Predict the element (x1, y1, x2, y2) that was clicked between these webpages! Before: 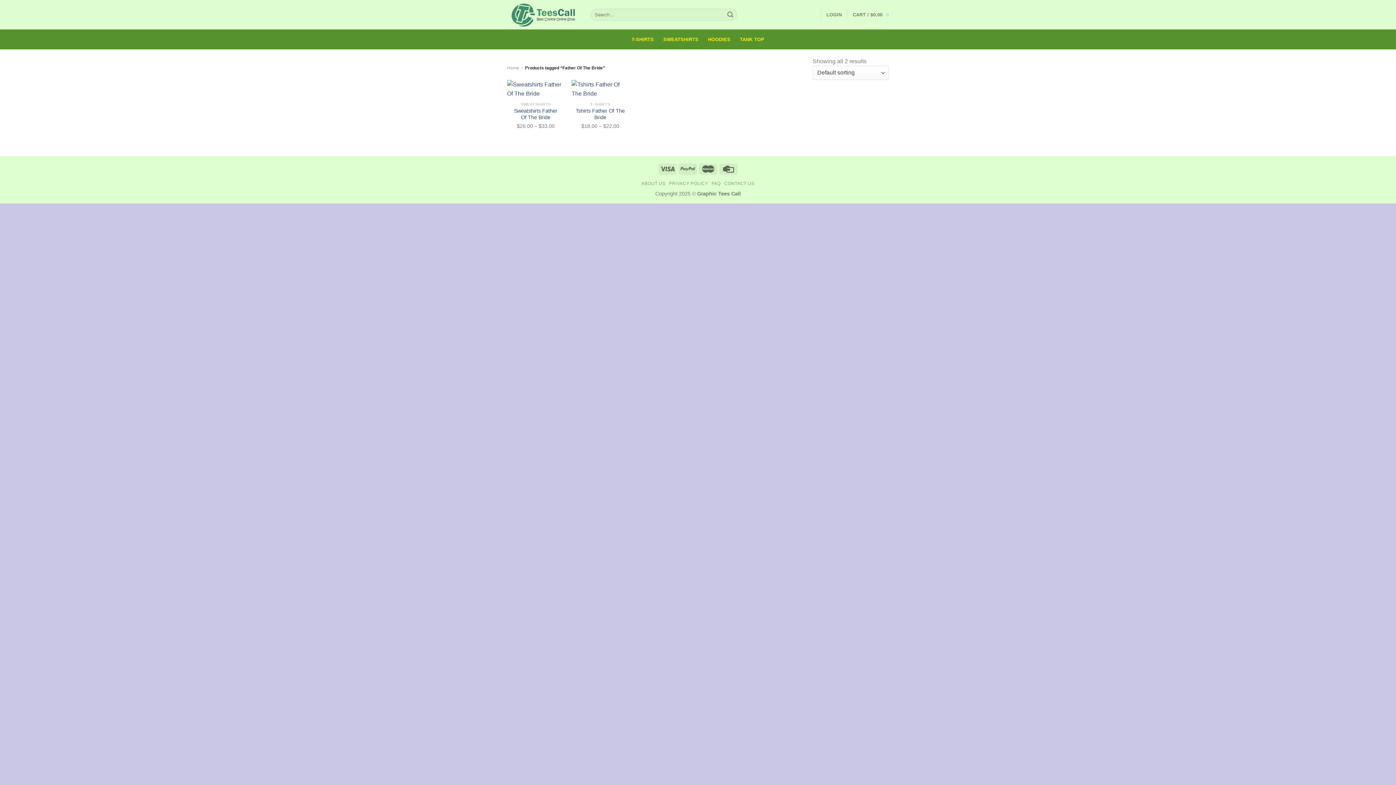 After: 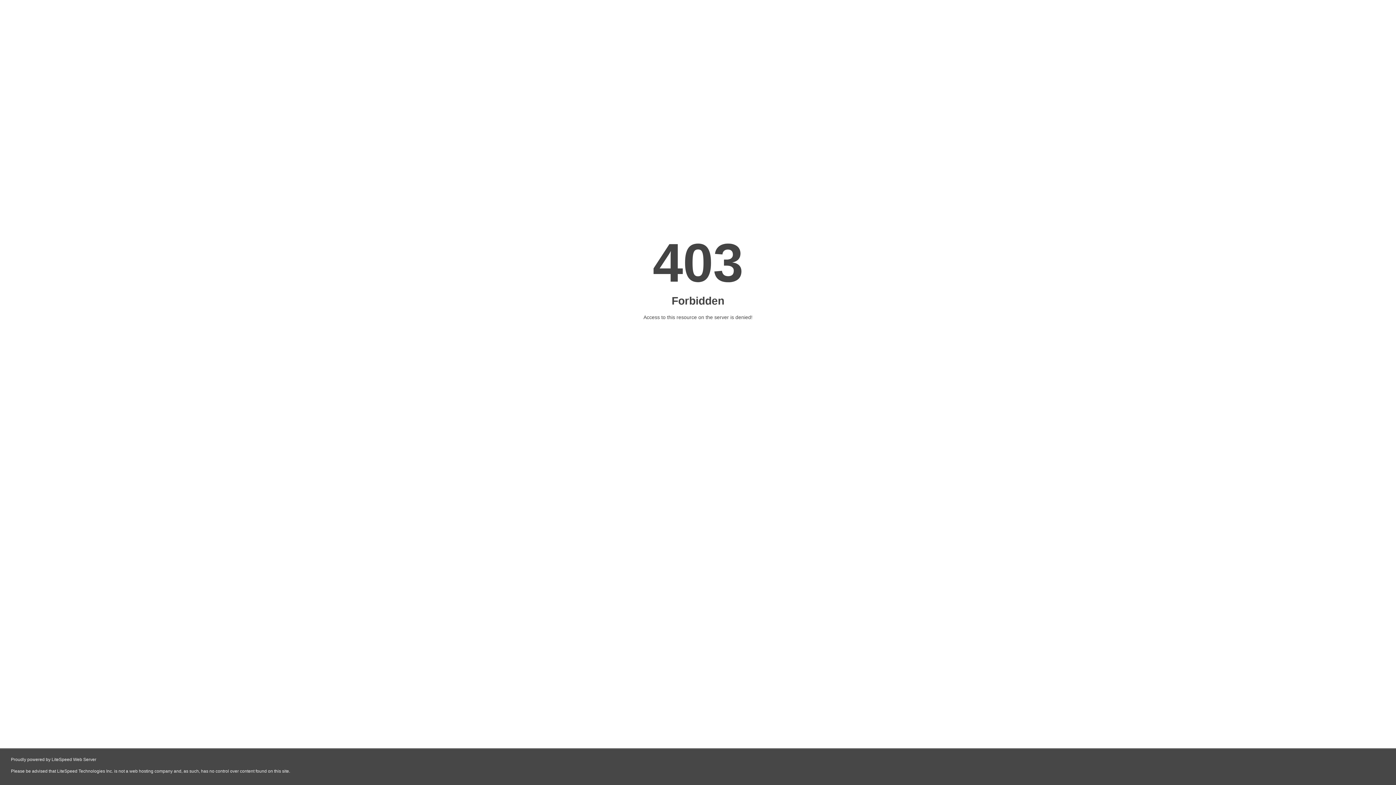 Action: bbox: (740, 32, 764, 46) label: TANK TOP